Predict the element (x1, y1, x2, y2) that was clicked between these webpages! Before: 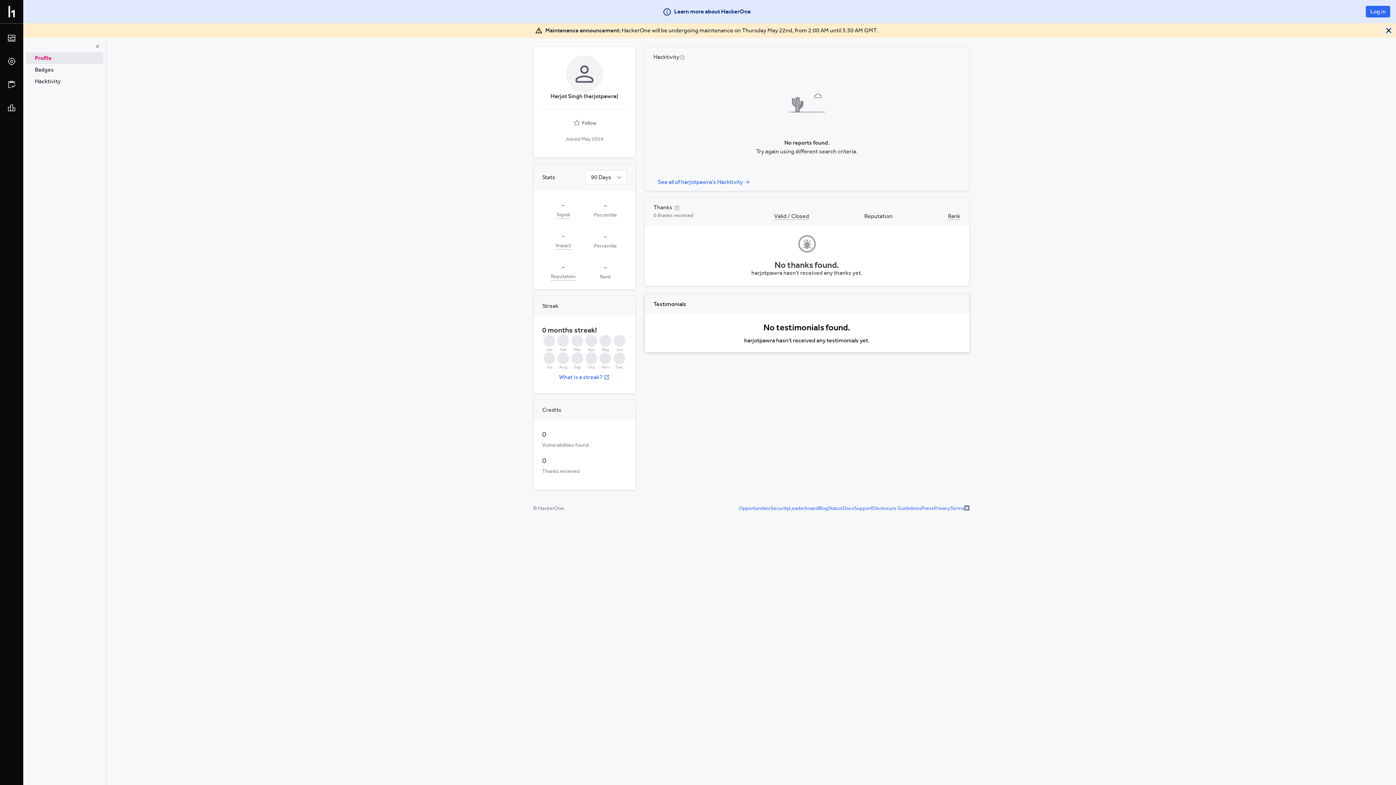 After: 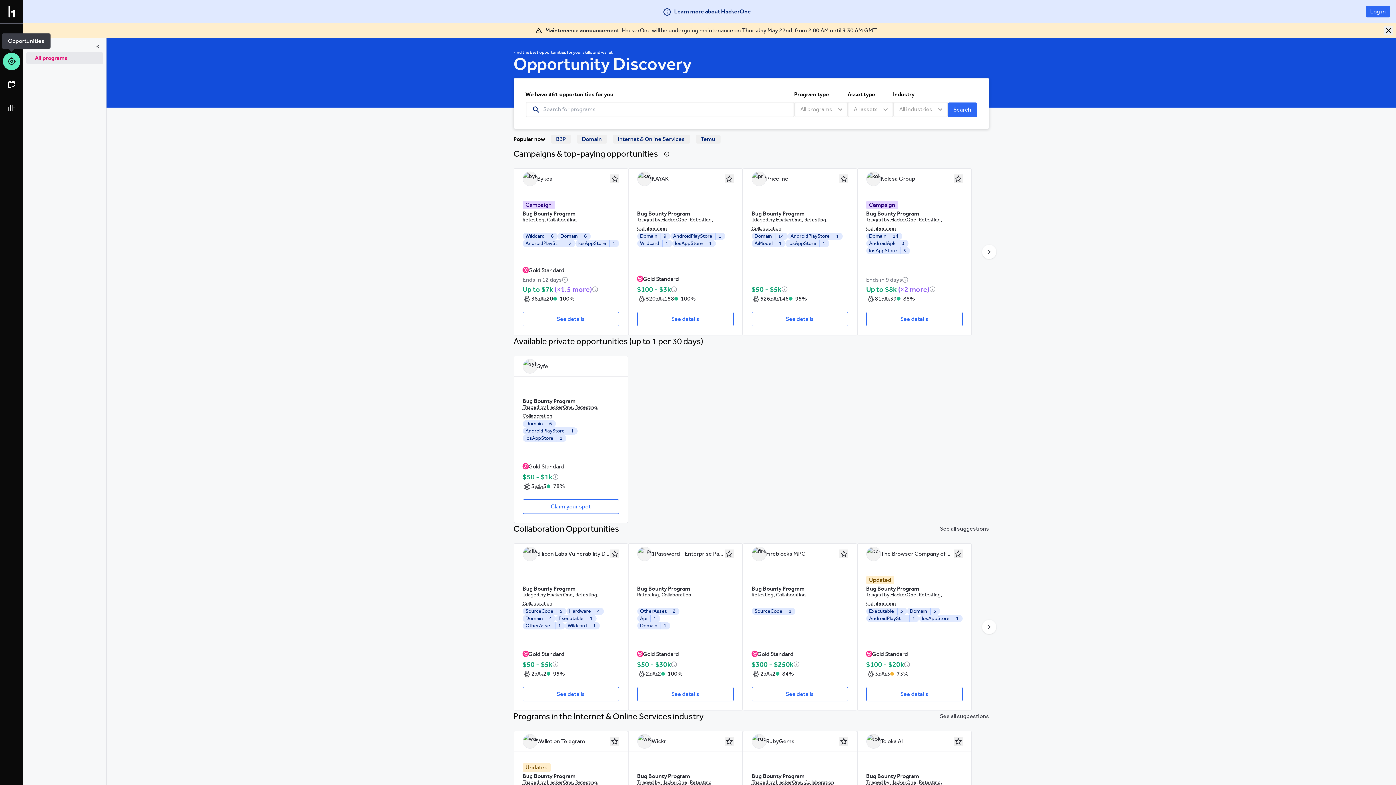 Action: bbox: (2, 52, 20, 70)